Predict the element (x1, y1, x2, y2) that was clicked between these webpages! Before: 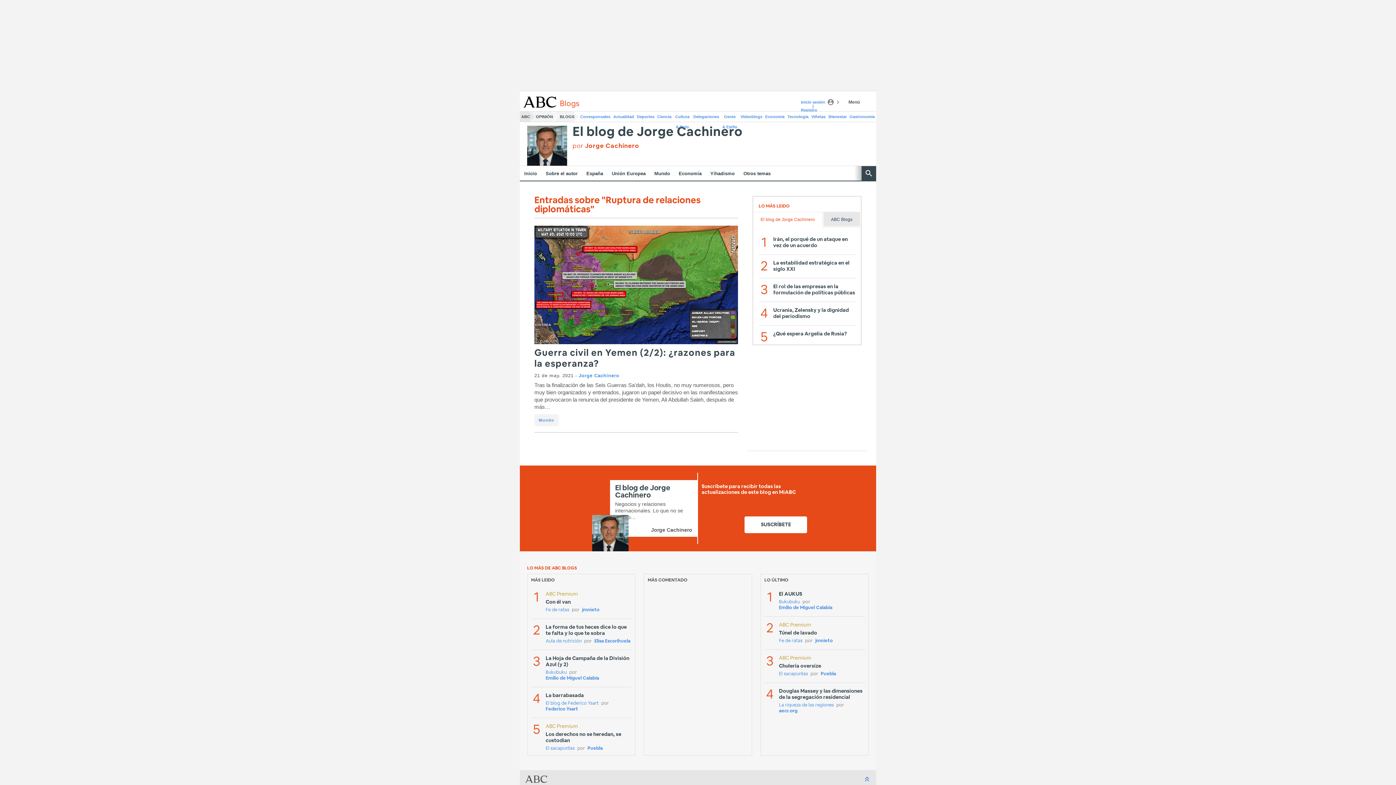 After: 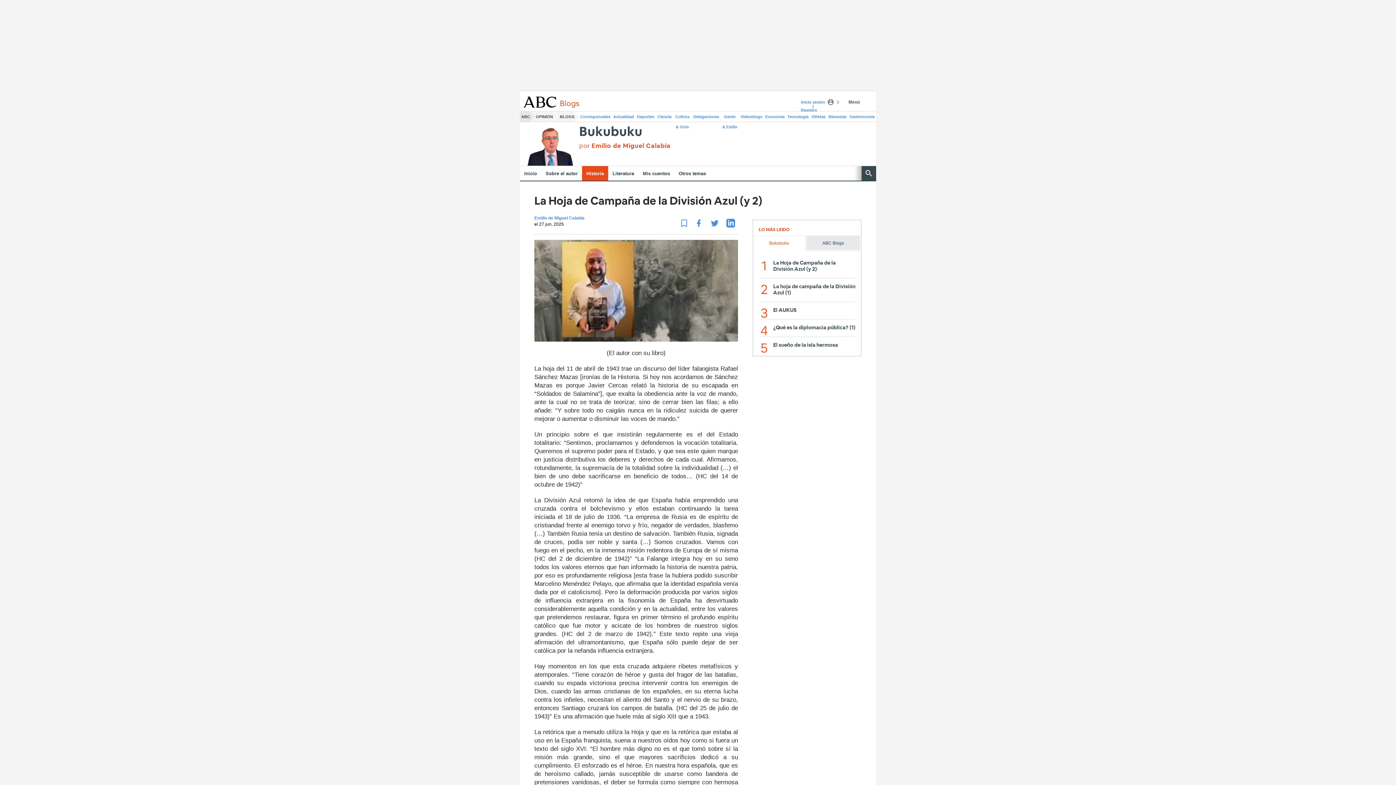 Action: bbox: (545, 656, 631, 668) label: La Hoja de Campaña de la División Azul (y 2)